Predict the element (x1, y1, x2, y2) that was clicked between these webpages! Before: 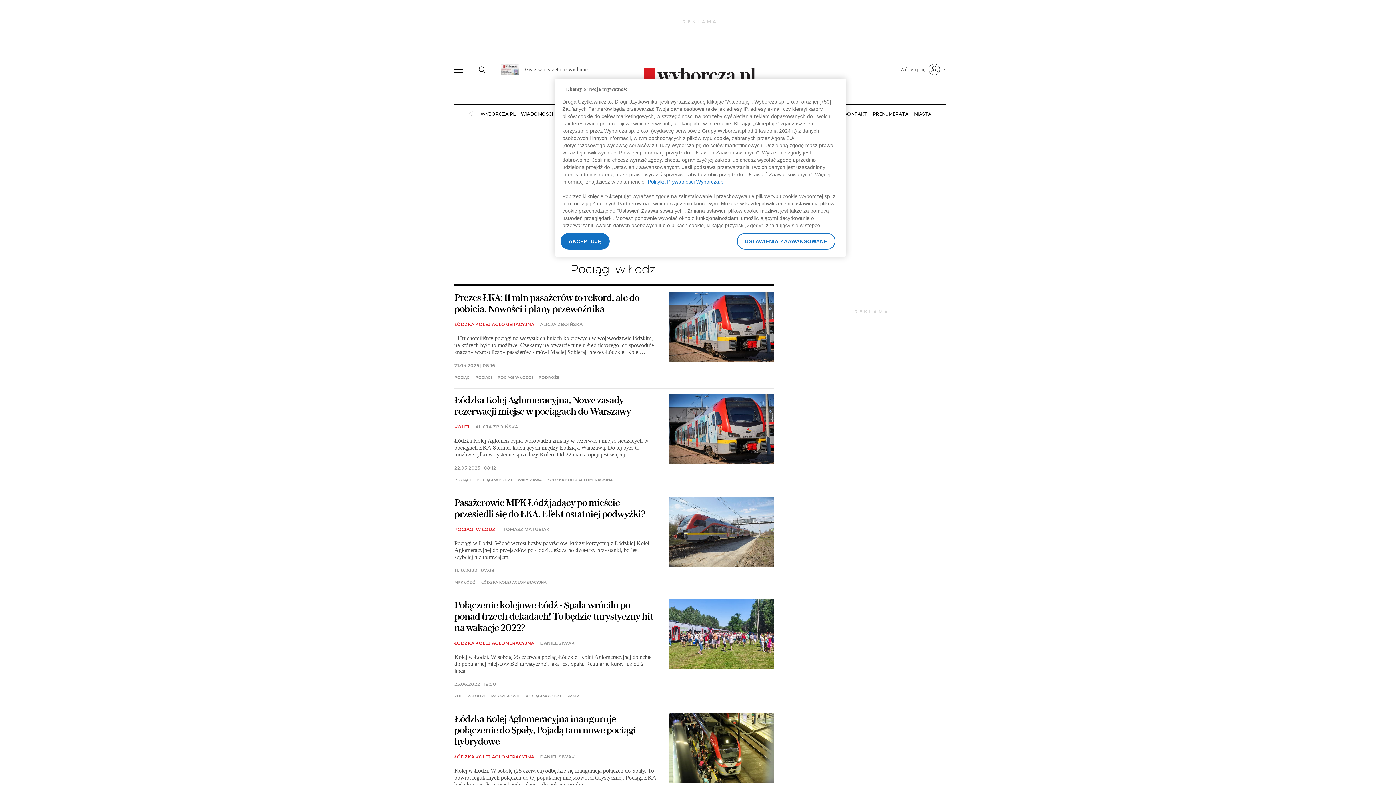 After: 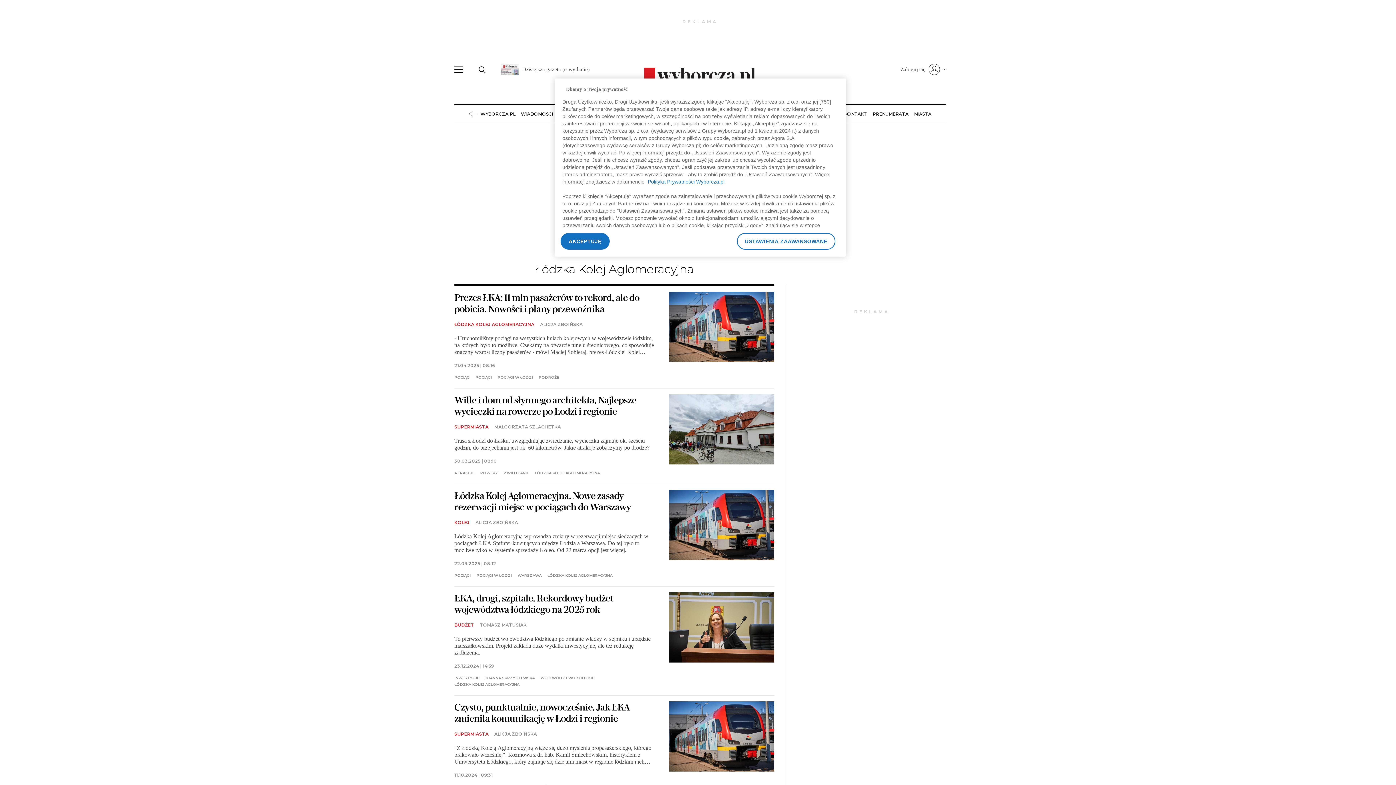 Action: bbox: (547, 478, 612, 482) label: ŁÓDZKA KOLEJ AGLOMERACYJNA